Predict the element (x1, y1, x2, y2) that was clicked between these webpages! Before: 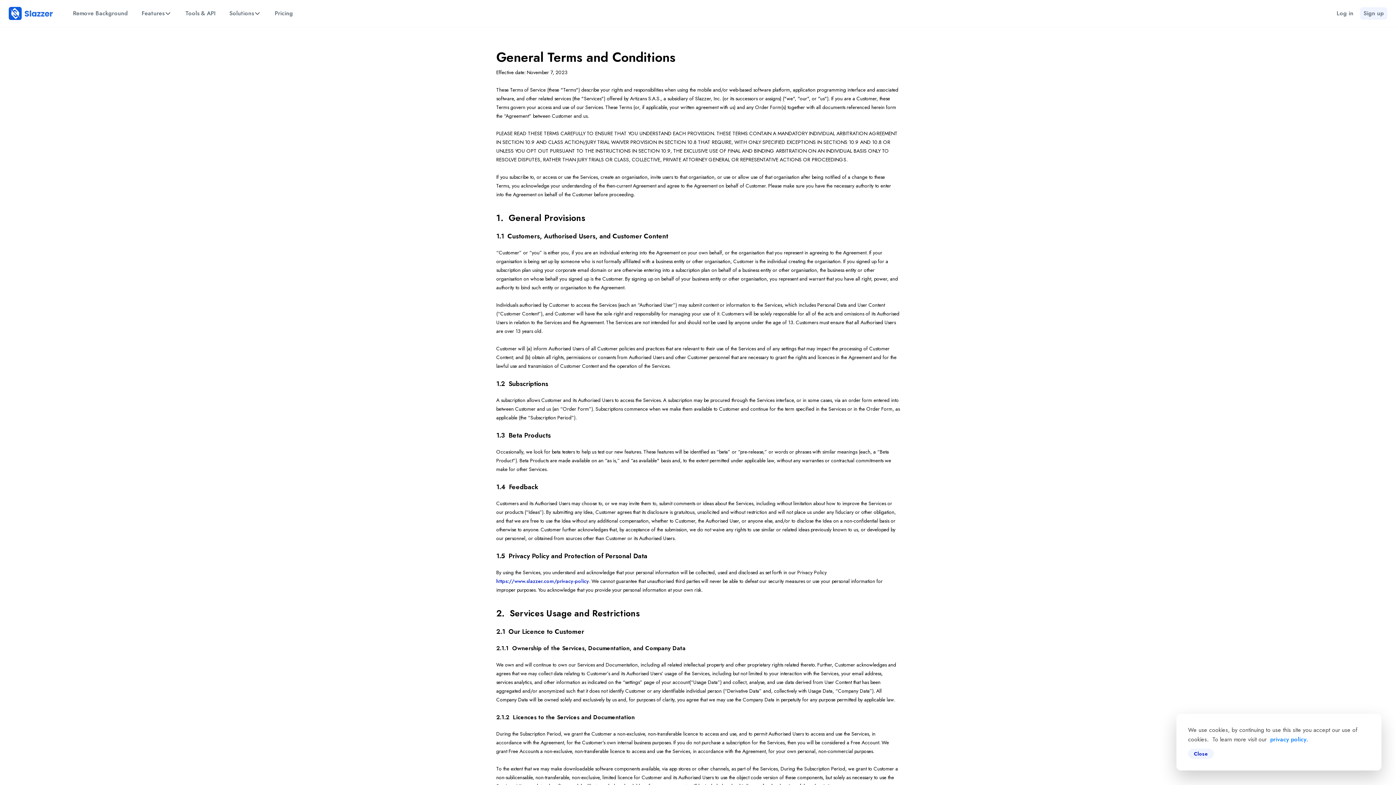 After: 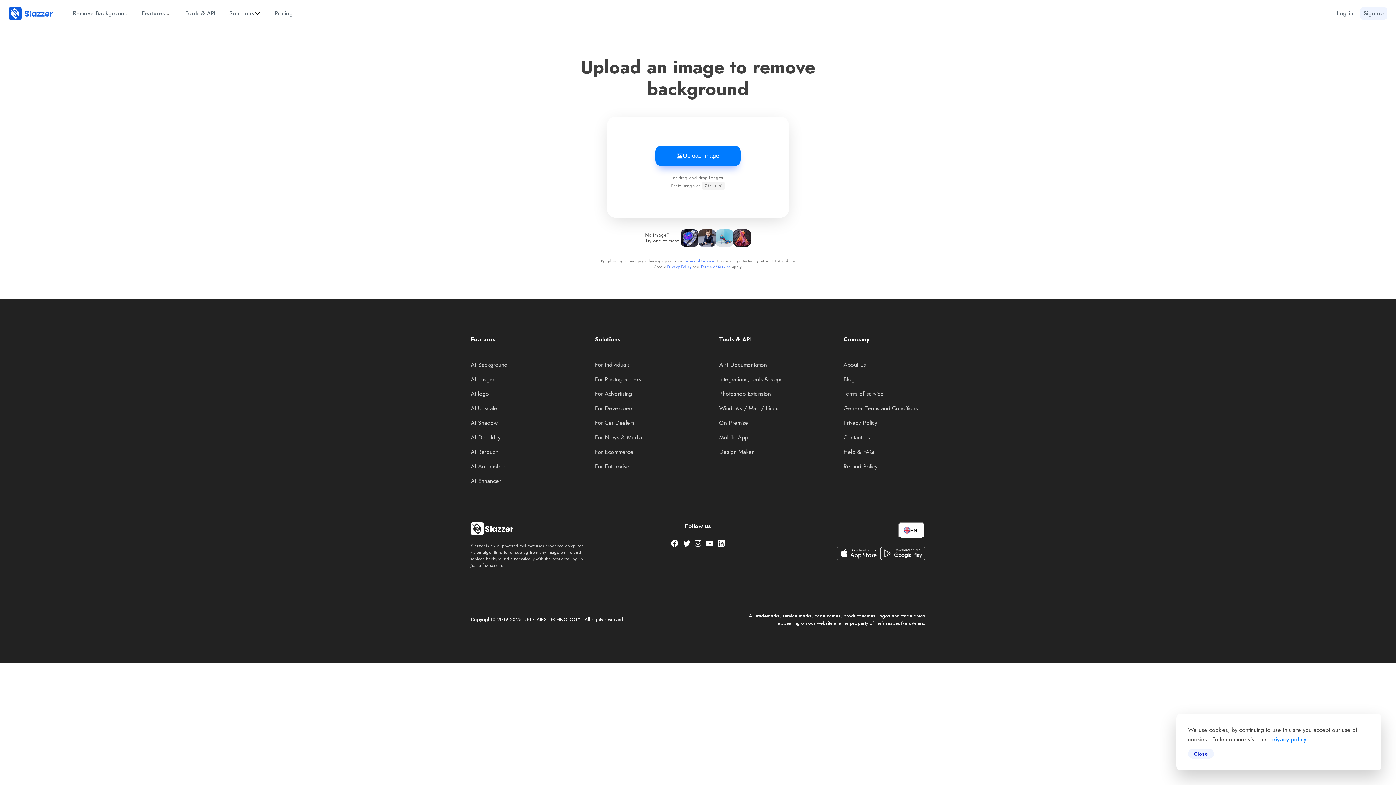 Action: bbox: (67, 5, 133, 21) label: Remove Background